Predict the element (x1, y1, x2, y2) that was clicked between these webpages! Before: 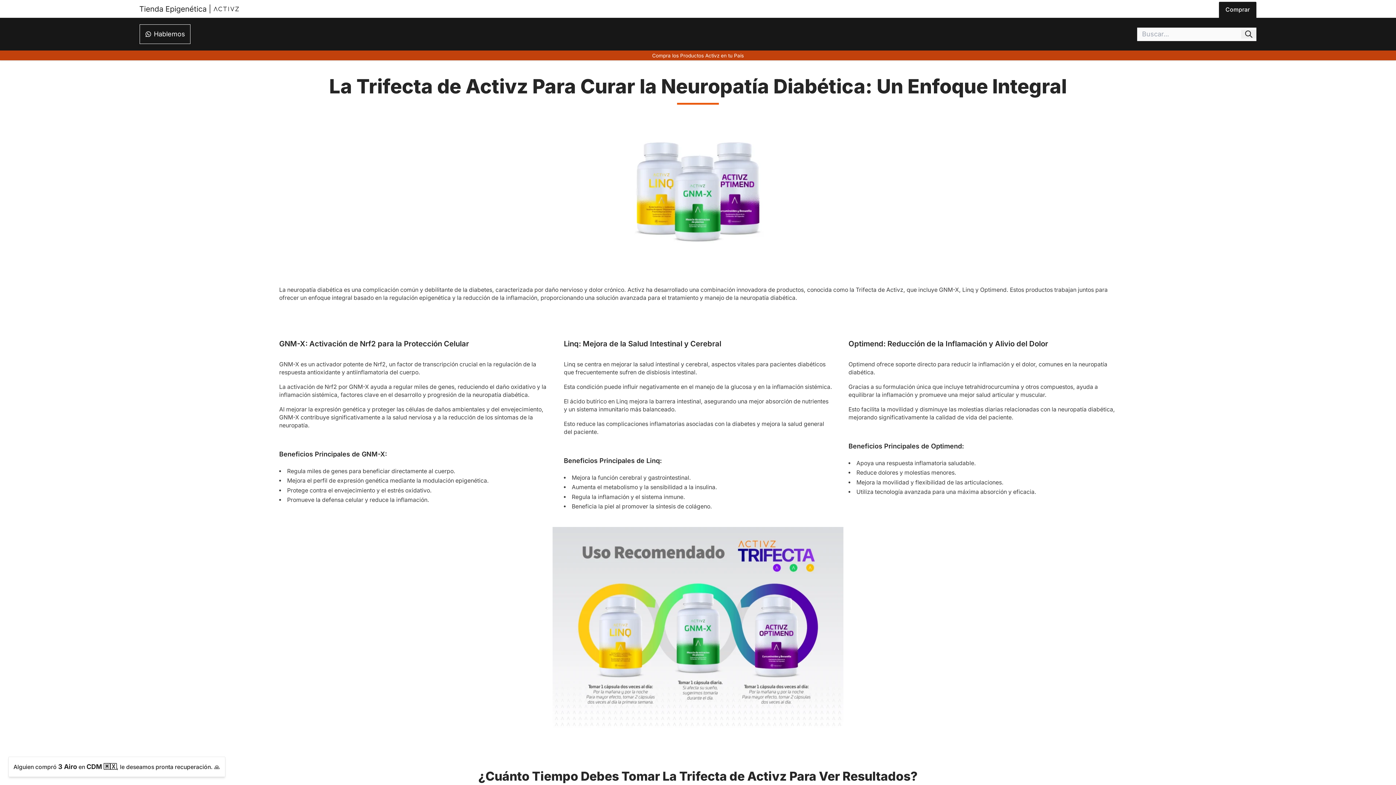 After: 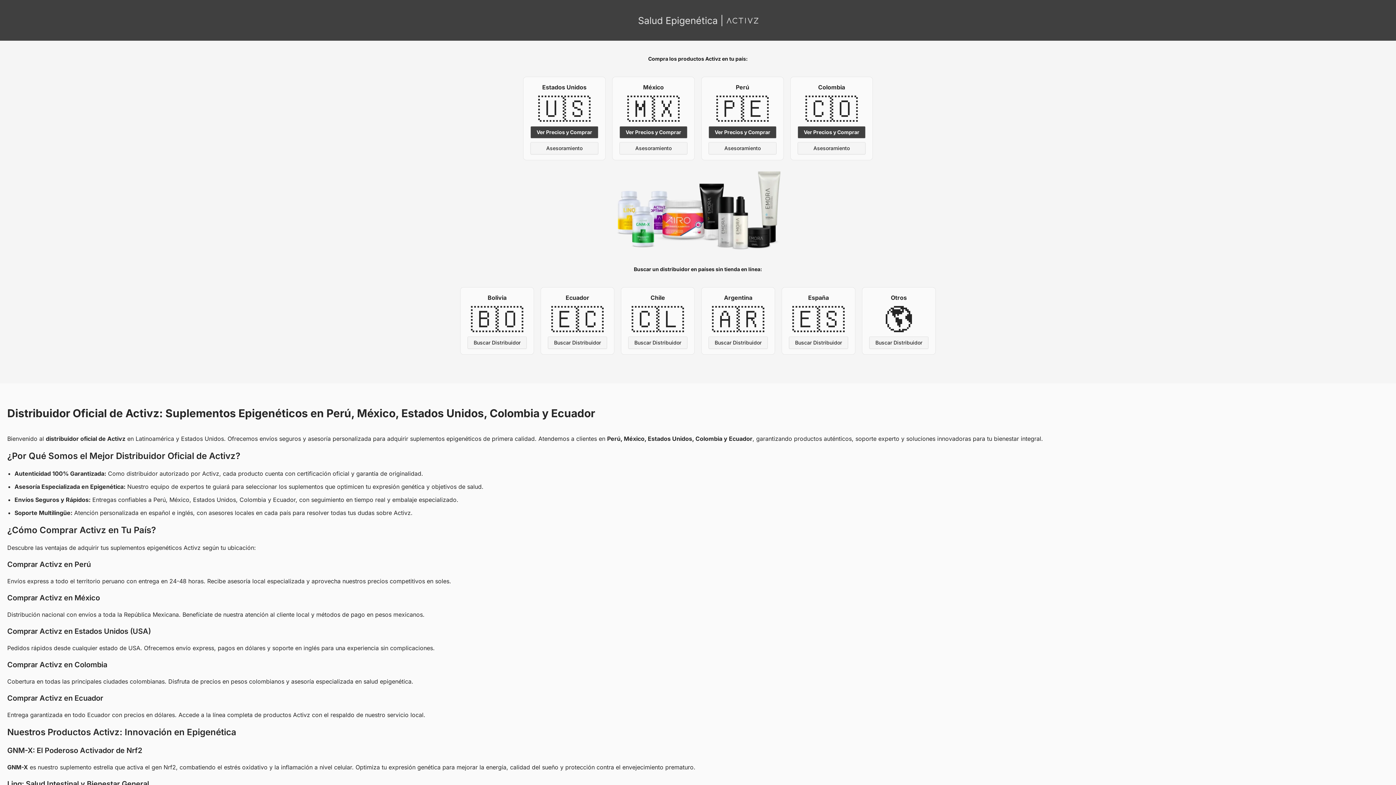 Action: bbox: (0, 50, 1396, 60) label: Compra los Productos Activz en tu País